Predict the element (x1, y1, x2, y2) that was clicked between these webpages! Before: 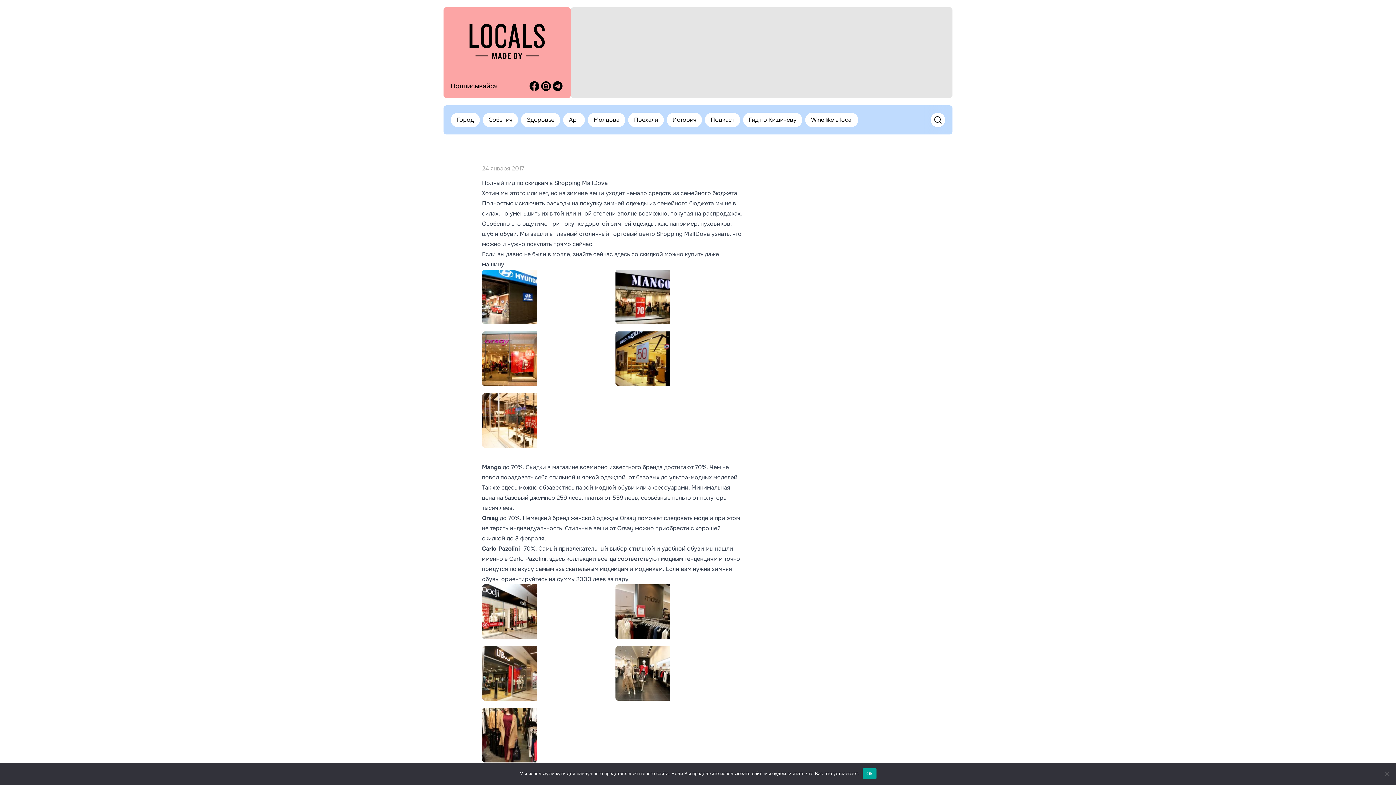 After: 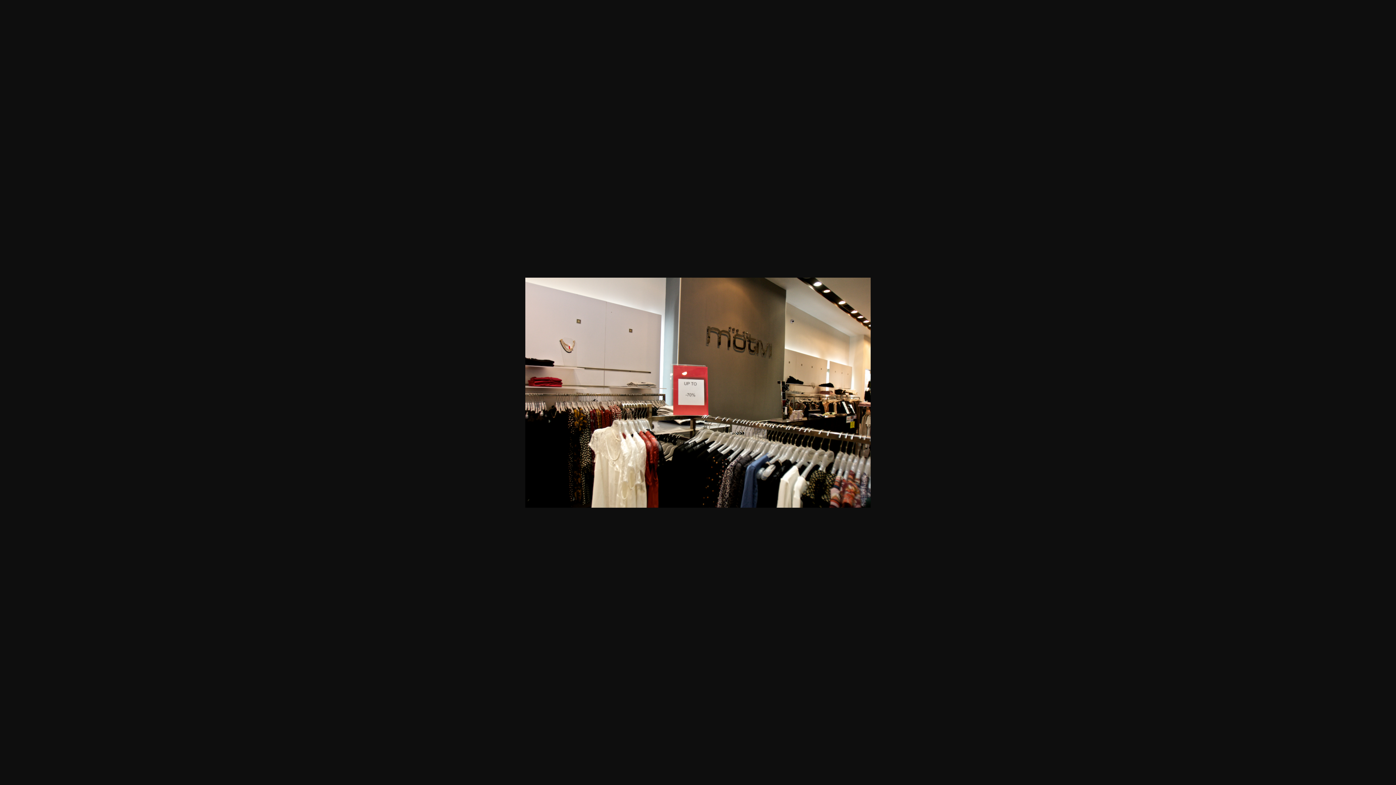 Action: bbox: (615, 584, 742, 639)